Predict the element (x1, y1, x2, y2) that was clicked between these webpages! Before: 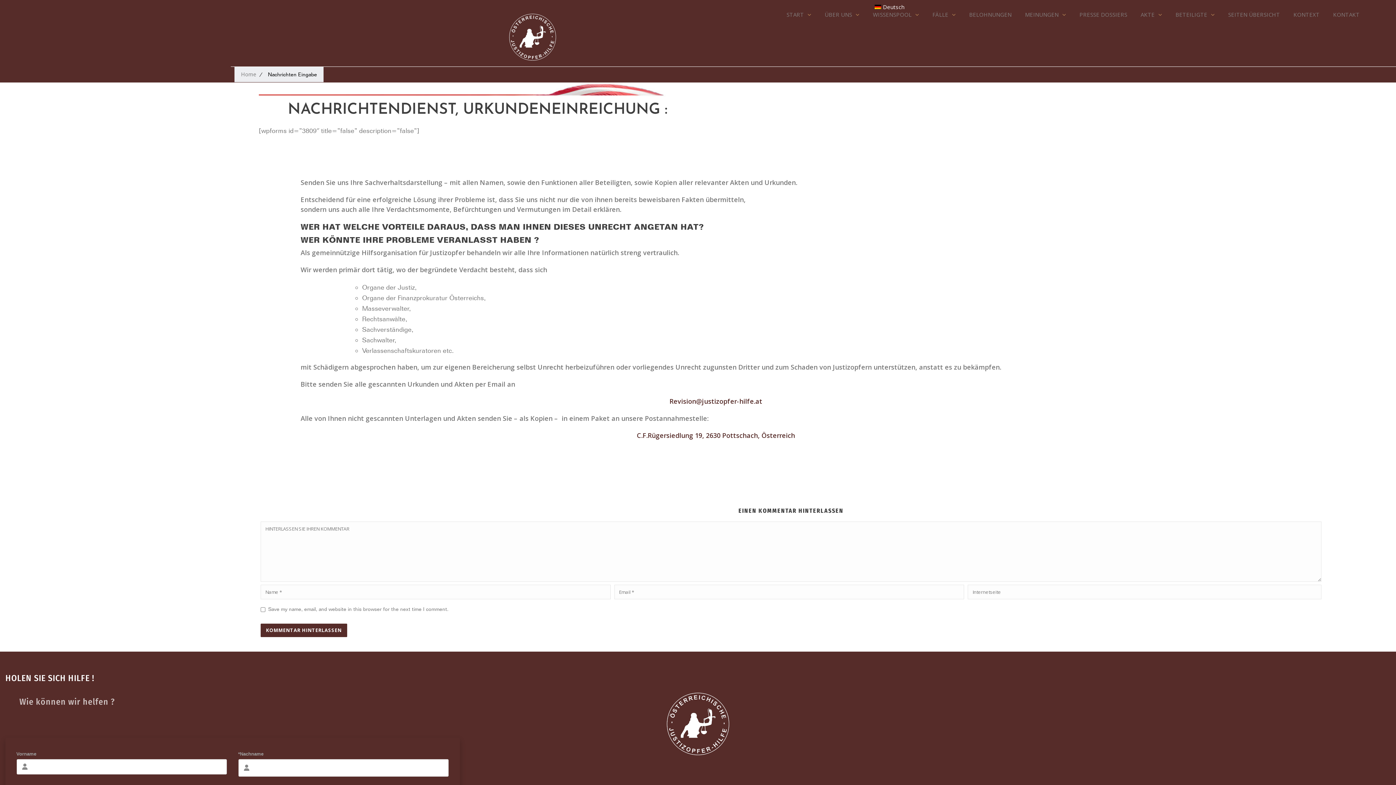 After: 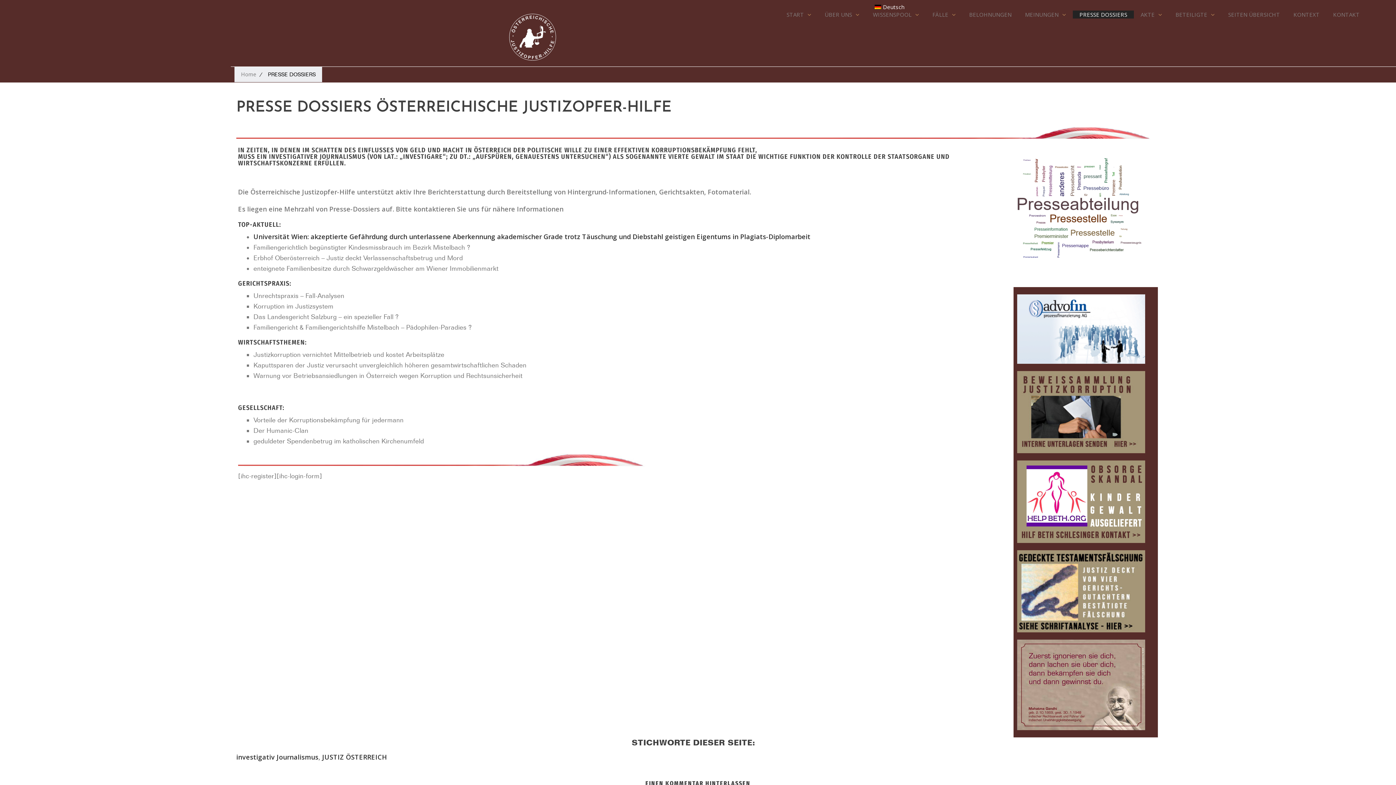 Action: bbox: (1073, 10, 1134, 18) label: PRESSE DOSSIERS